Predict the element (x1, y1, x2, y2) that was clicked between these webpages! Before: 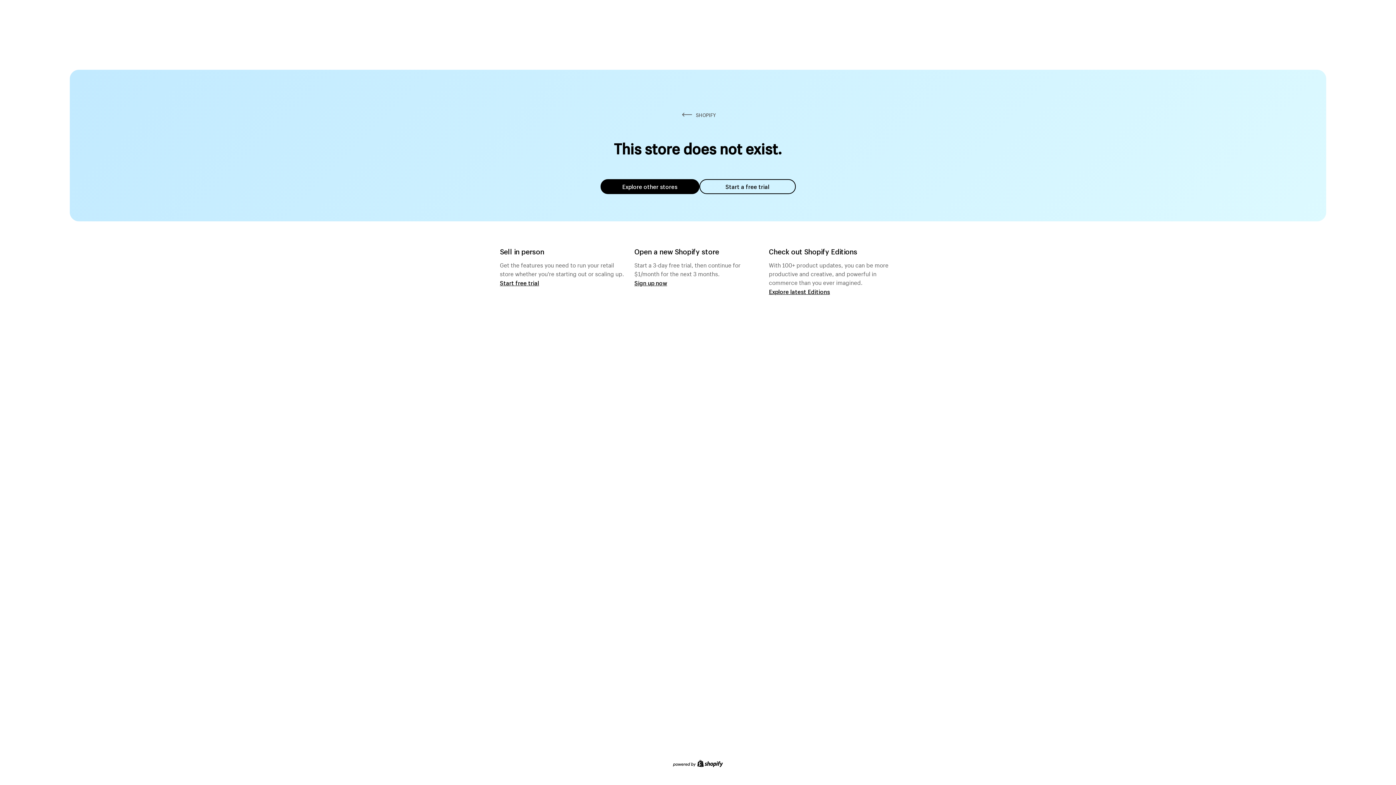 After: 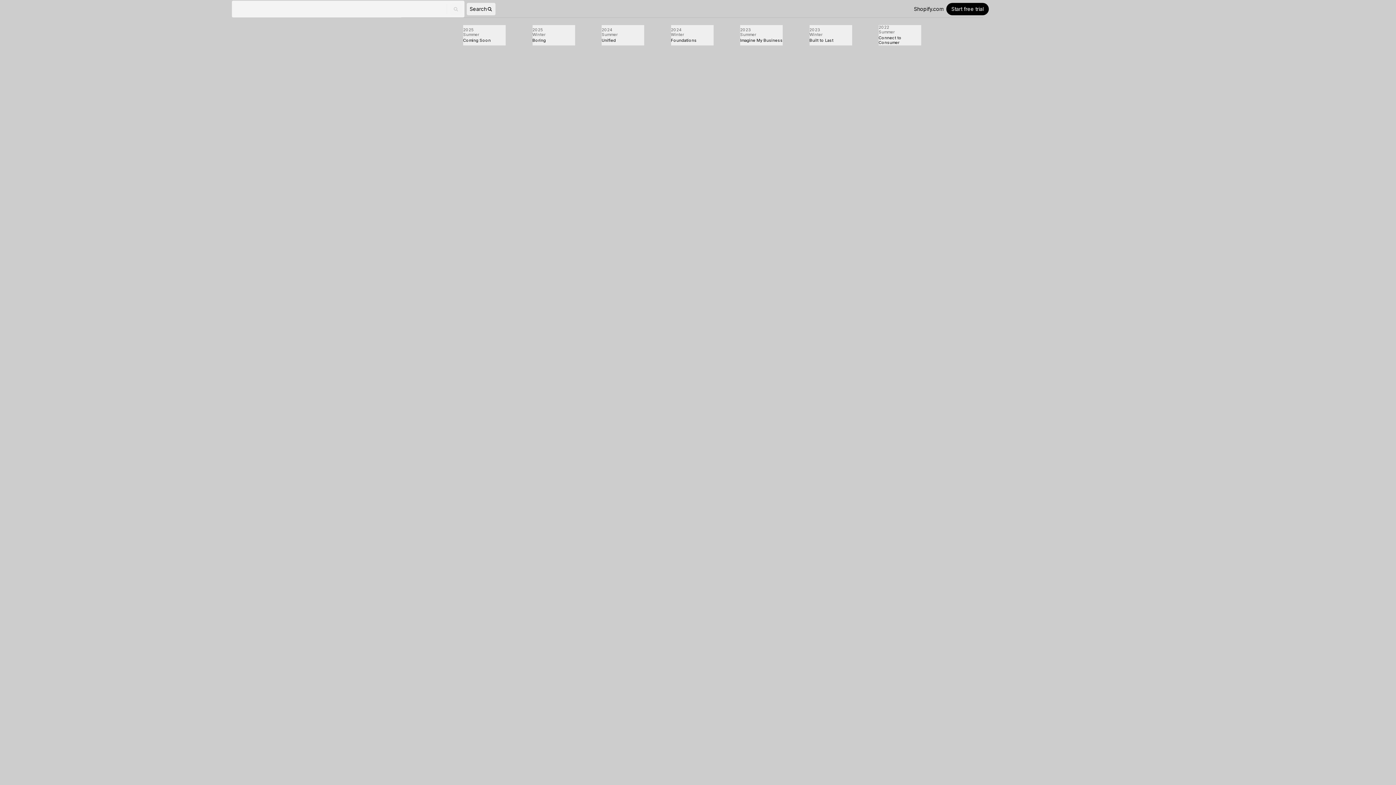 Action: bbox: (769, 287, 830, 295) label: Explore latest Editions